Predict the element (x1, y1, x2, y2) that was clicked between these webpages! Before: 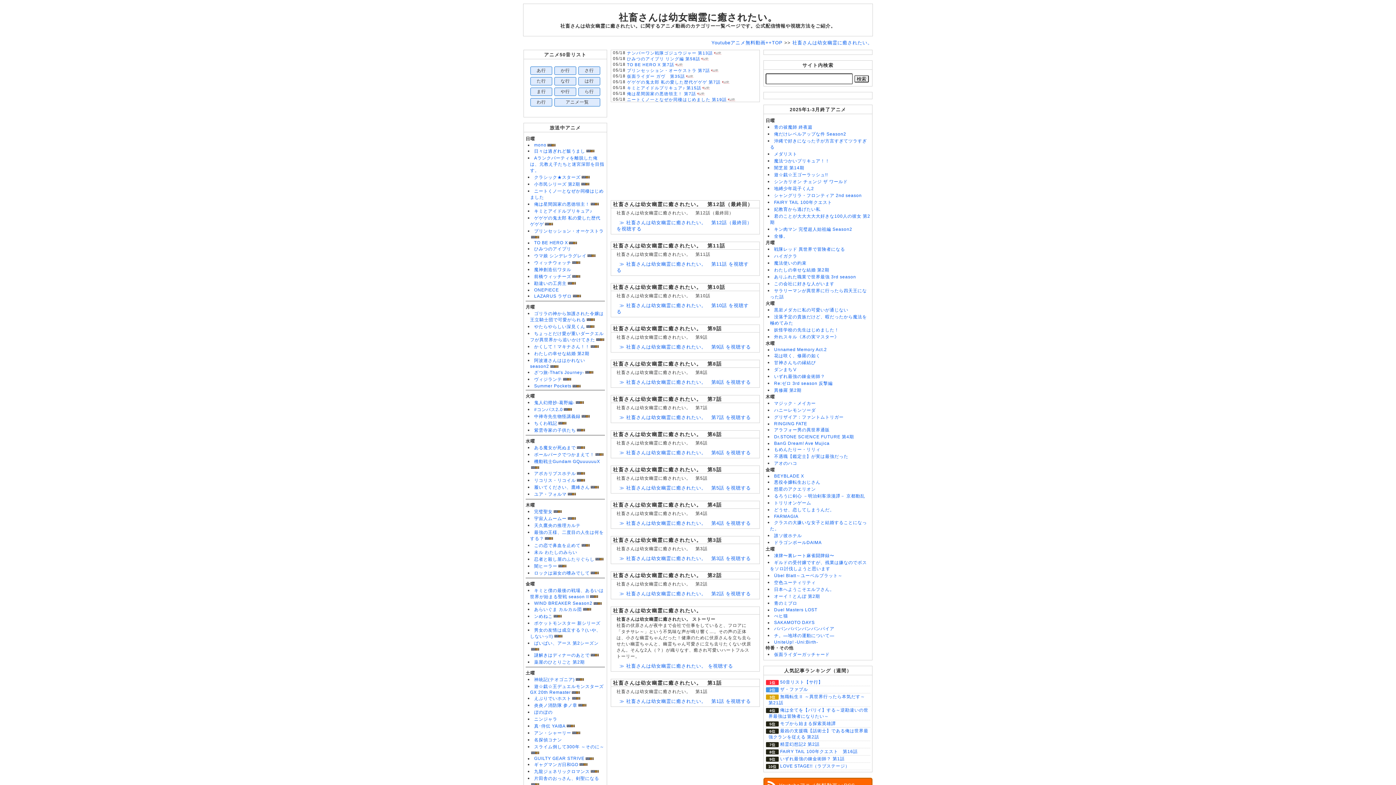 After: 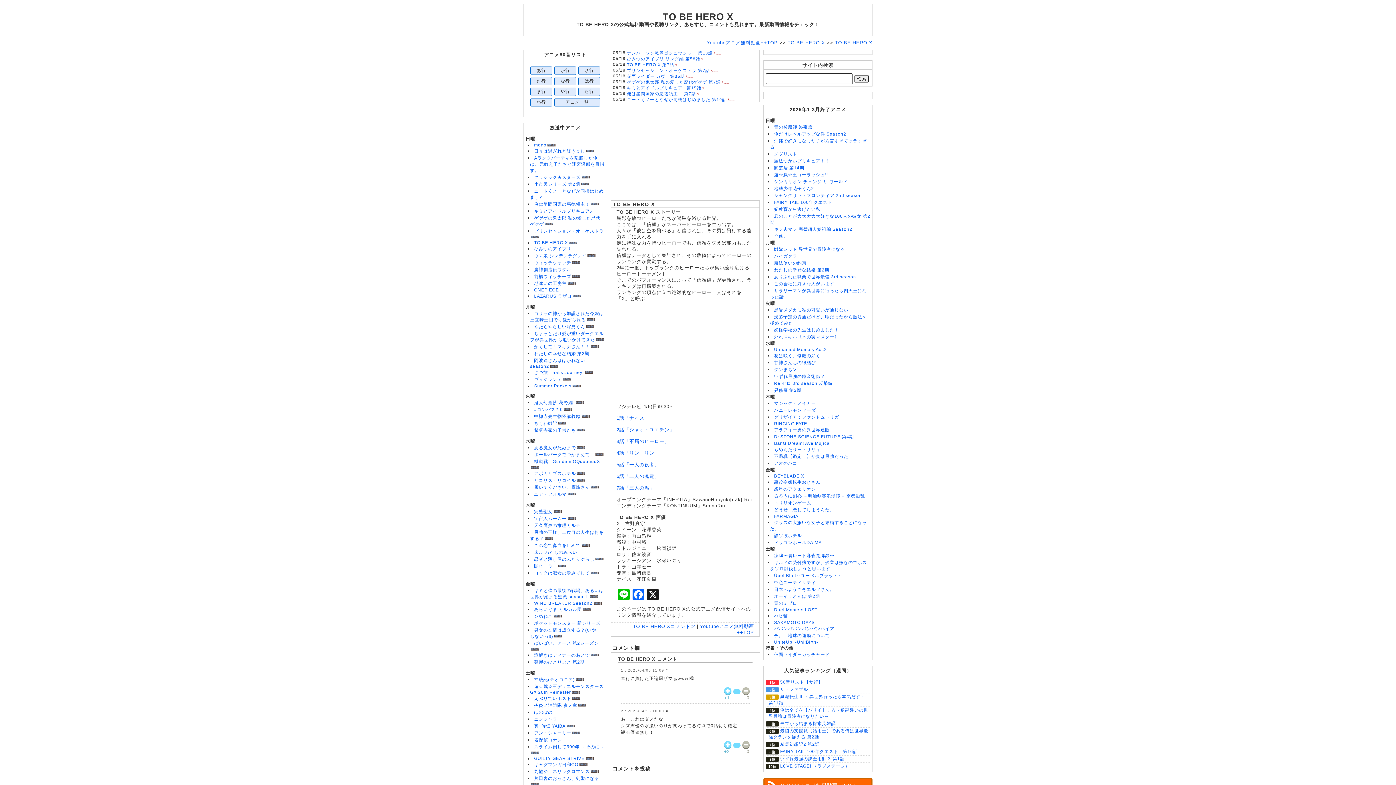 Action: bbox: (534, 240, 568, 245) label: TO BE HERO X